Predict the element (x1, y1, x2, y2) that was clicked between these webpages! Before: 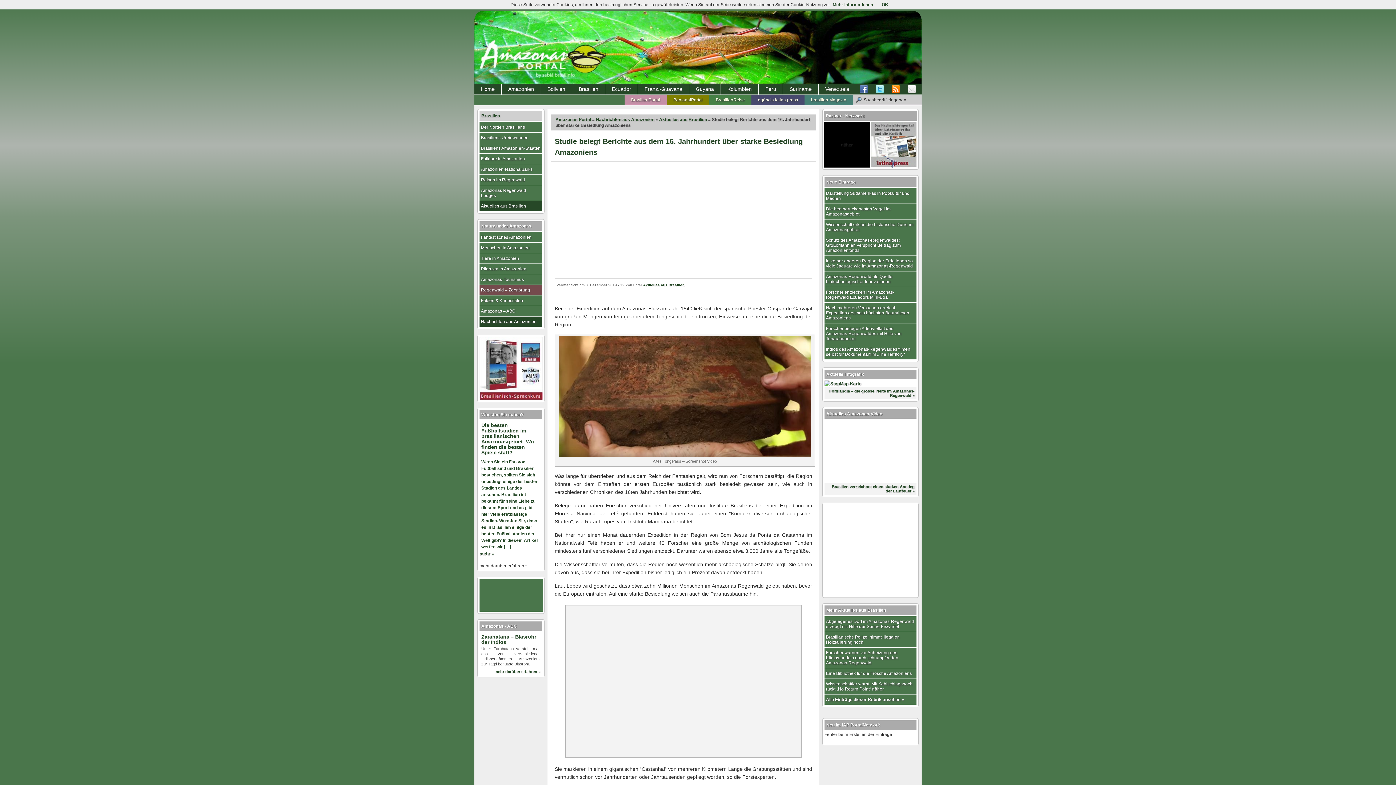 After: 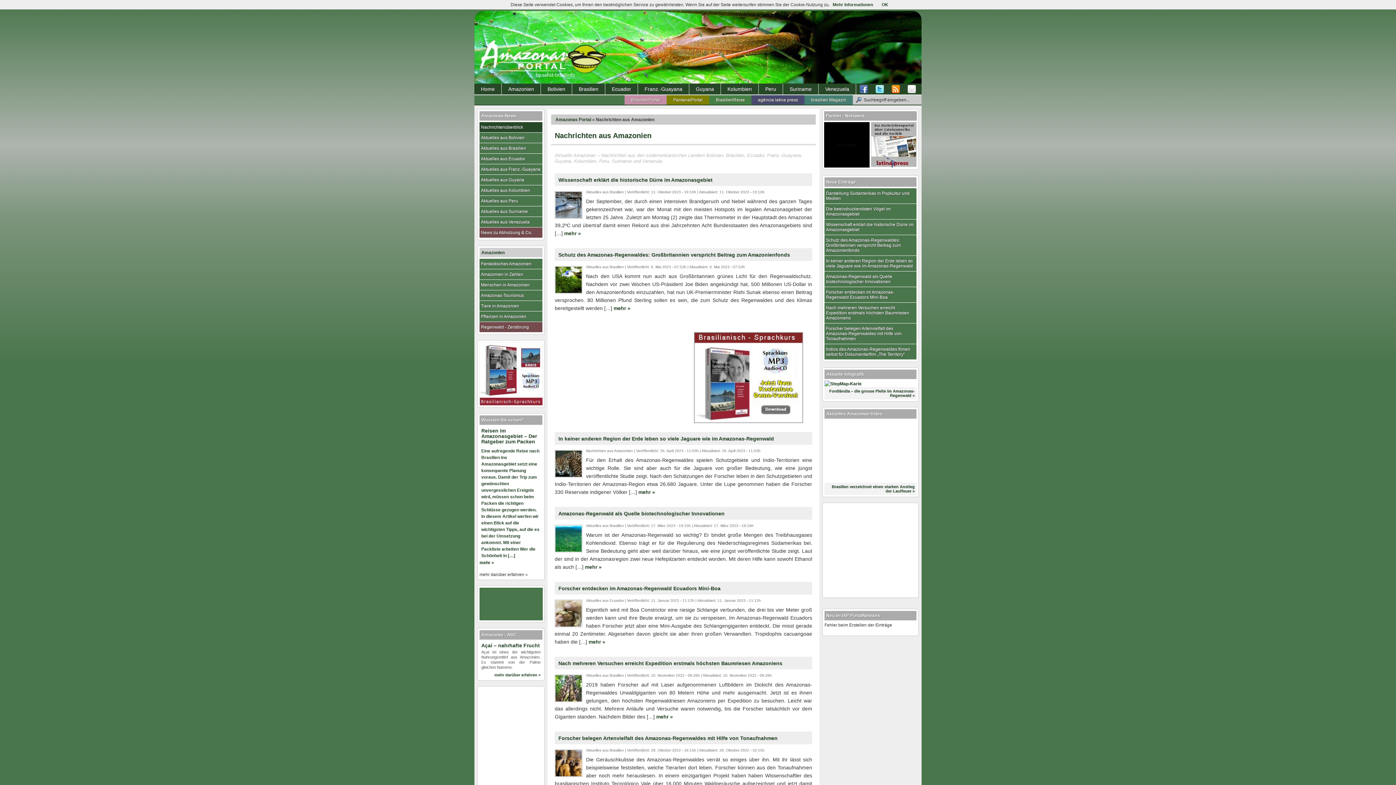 Action: bbox: (479, 316, 542, 327) label: Nachrichten aus Amazonien